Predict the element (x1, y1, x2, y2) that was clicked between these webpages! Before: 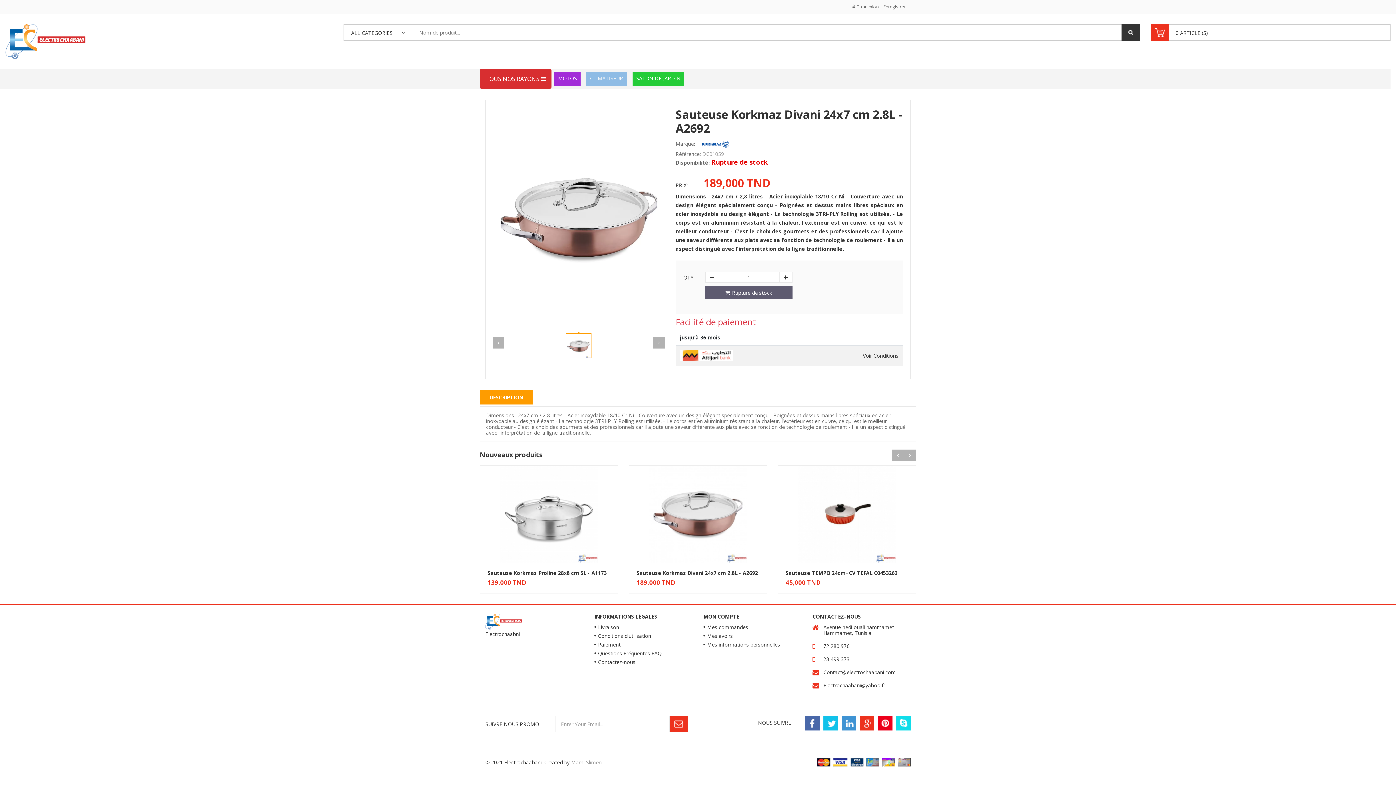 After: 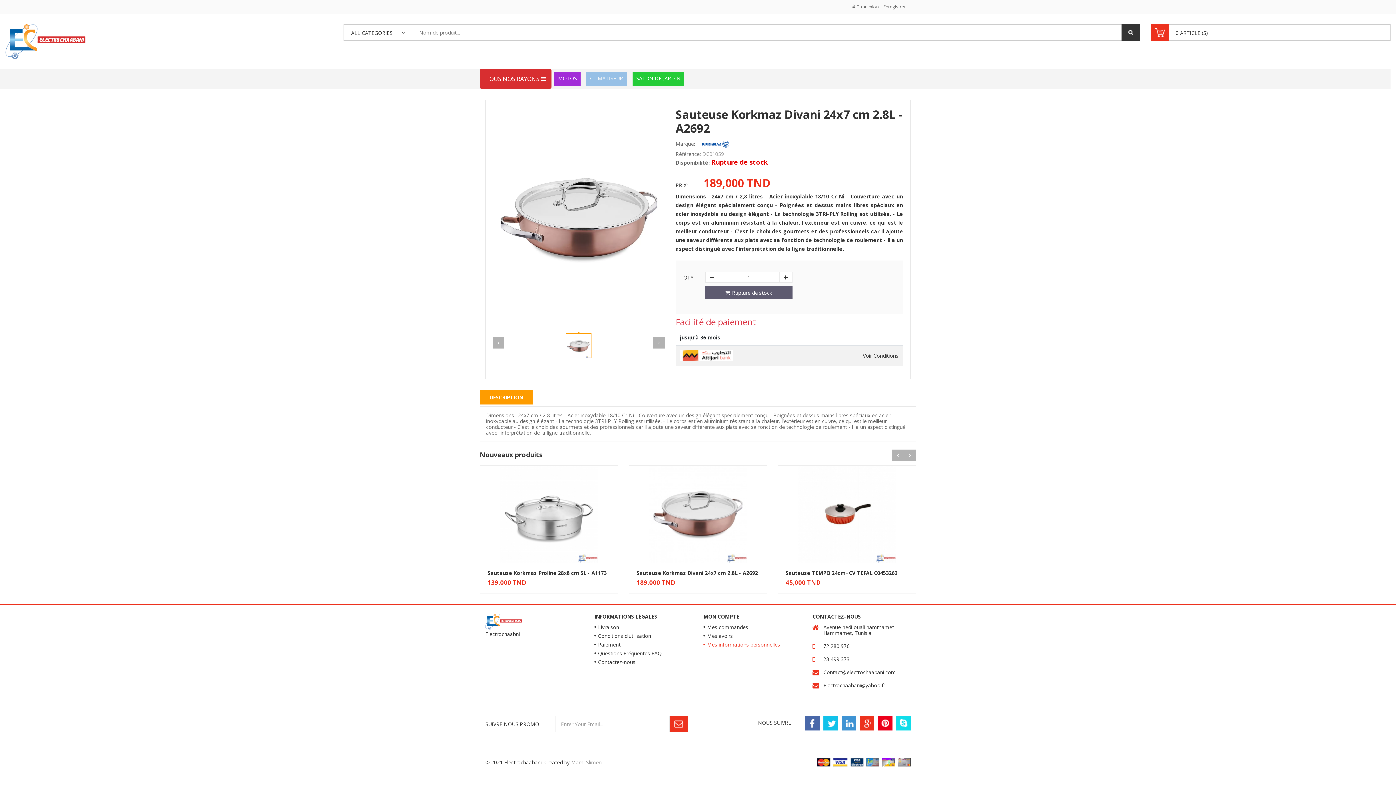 Action: label: Mes informations personnelles bbox: (703, 641, 780, 648)